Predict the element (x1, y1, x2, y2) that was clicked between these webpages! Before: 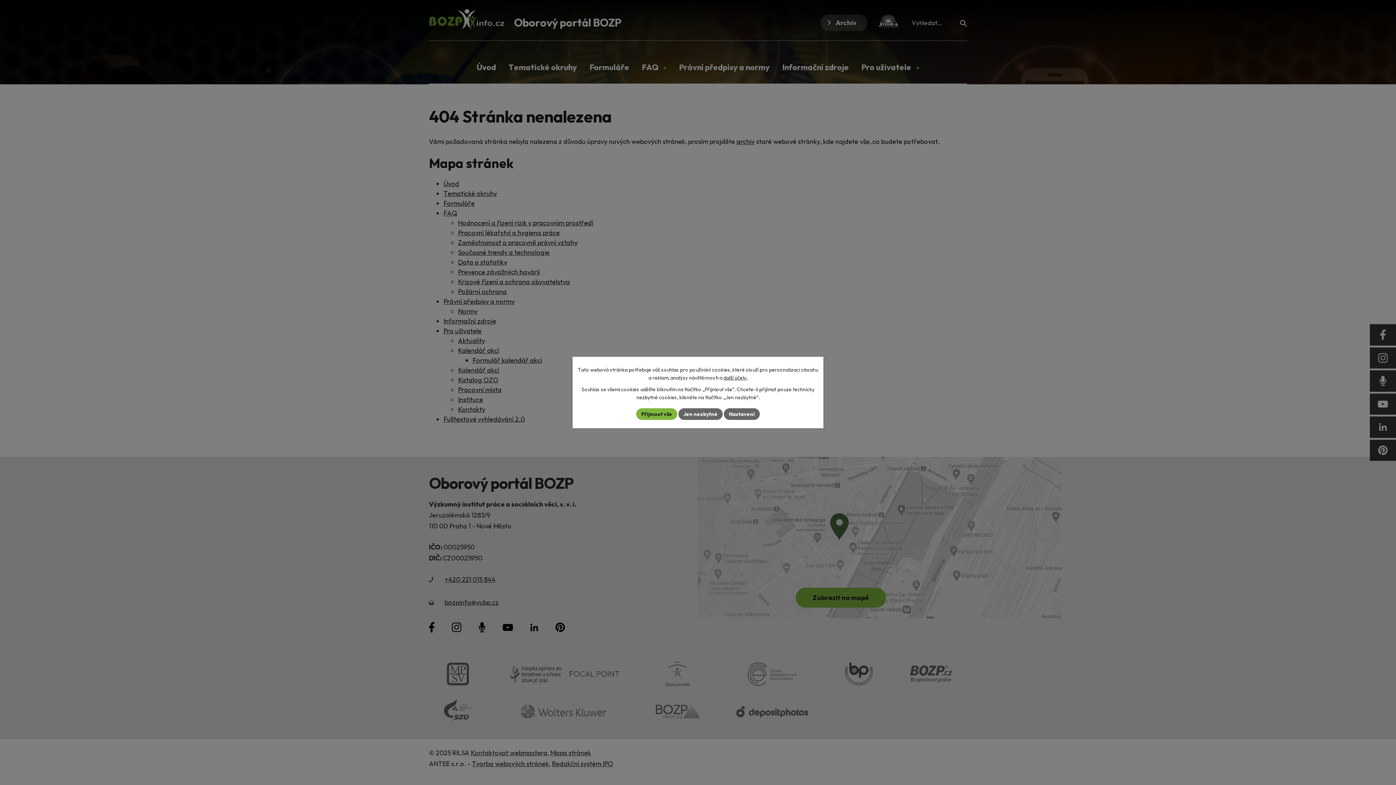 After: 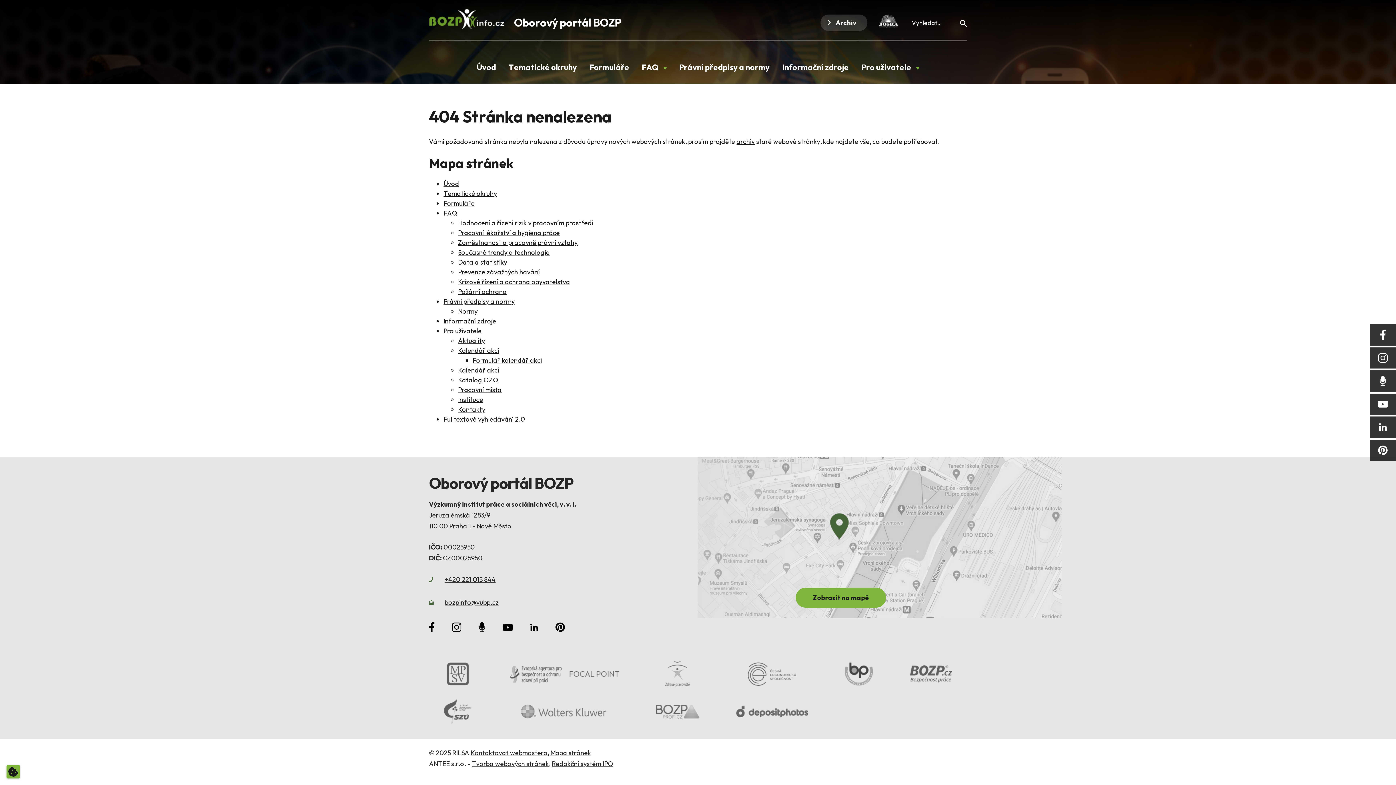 Action: label: Jen nezbytné bbox: (678, 408, 722, 420)